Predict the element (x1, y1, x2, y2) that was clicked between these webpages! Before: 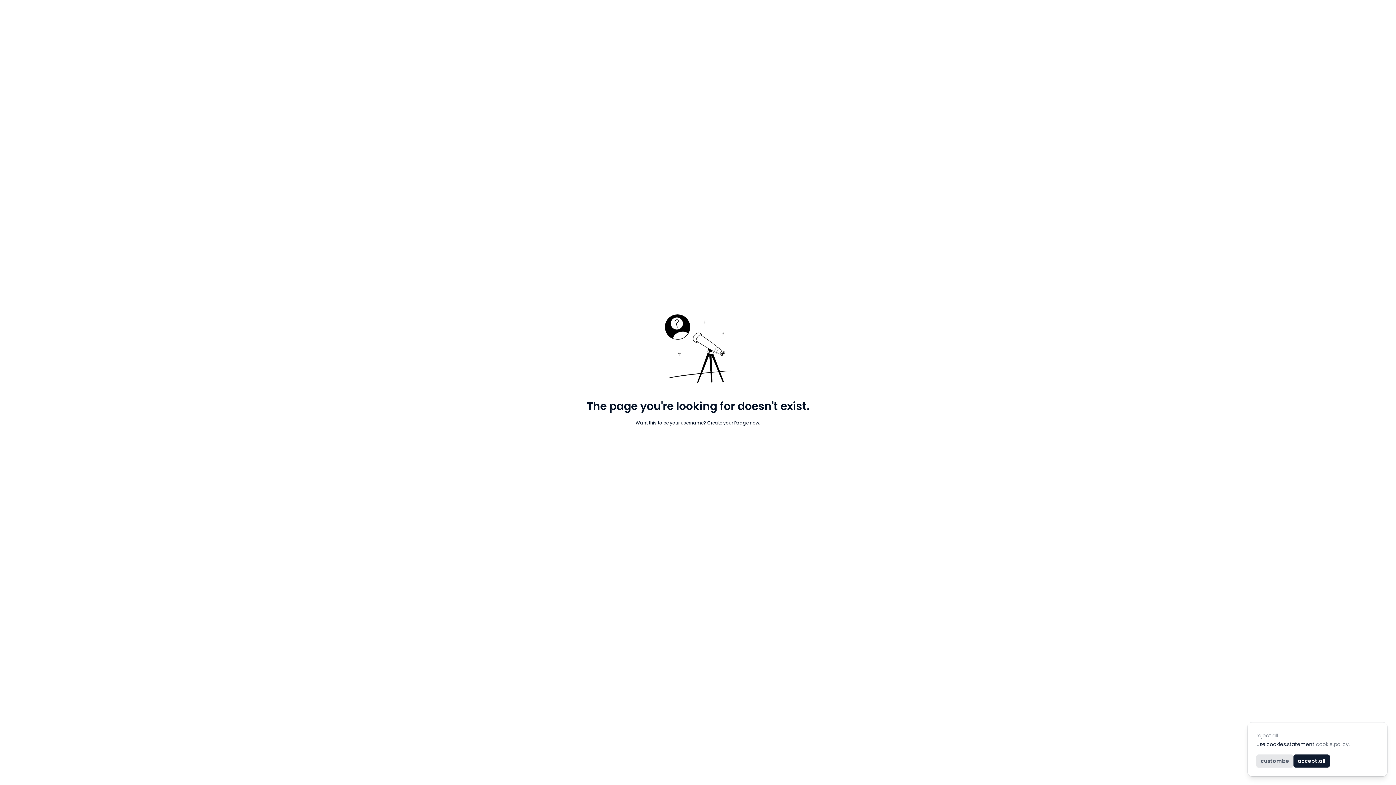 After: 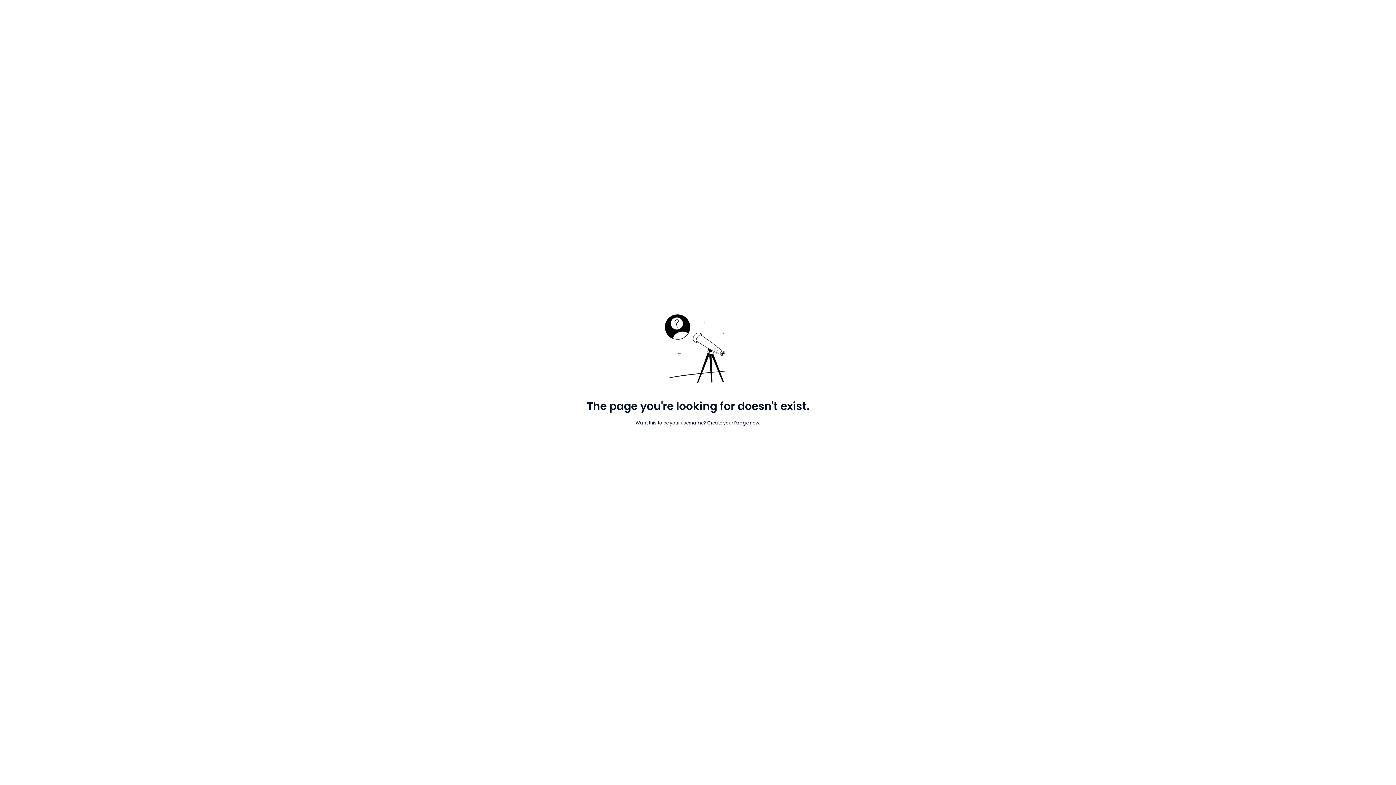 Action: label: reject.all bbox: (1256, 731, 1278, 740)